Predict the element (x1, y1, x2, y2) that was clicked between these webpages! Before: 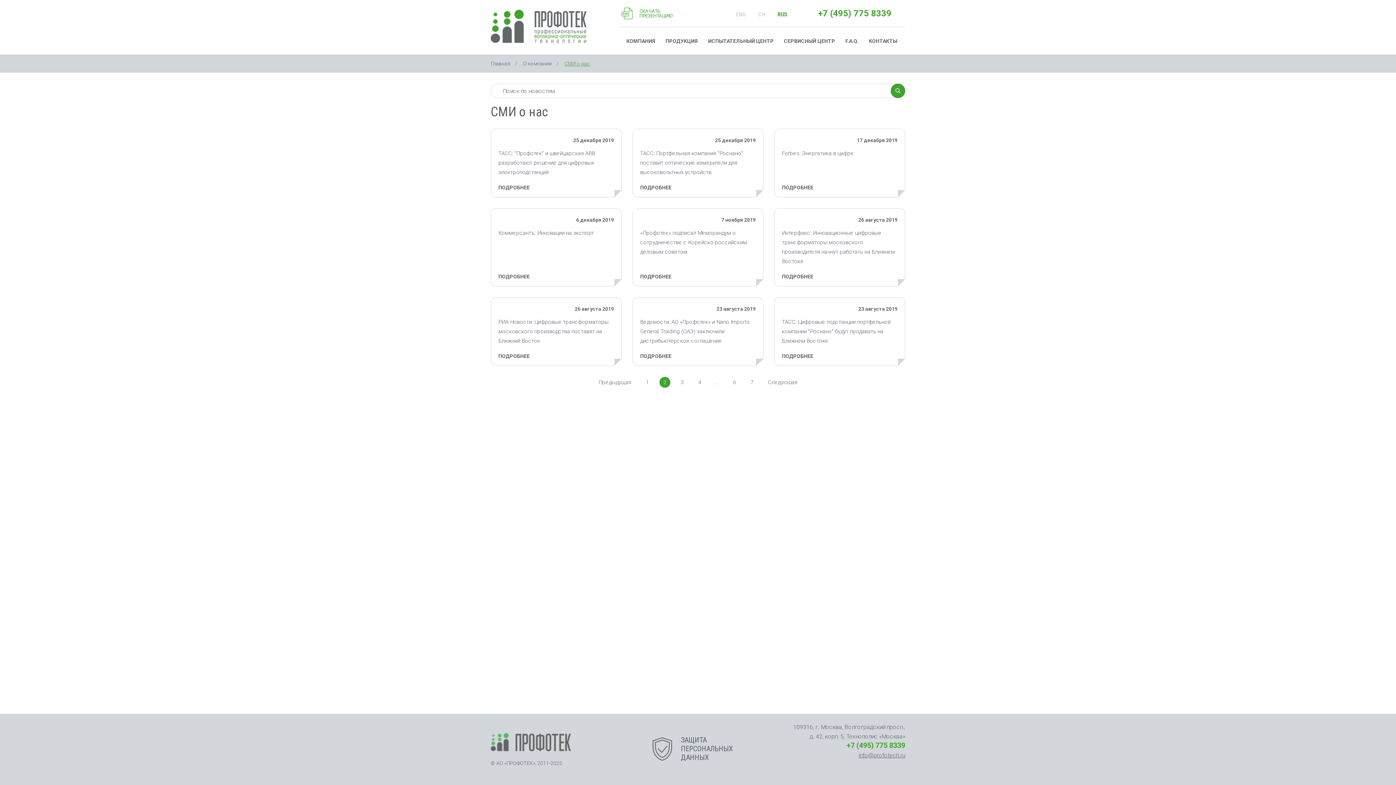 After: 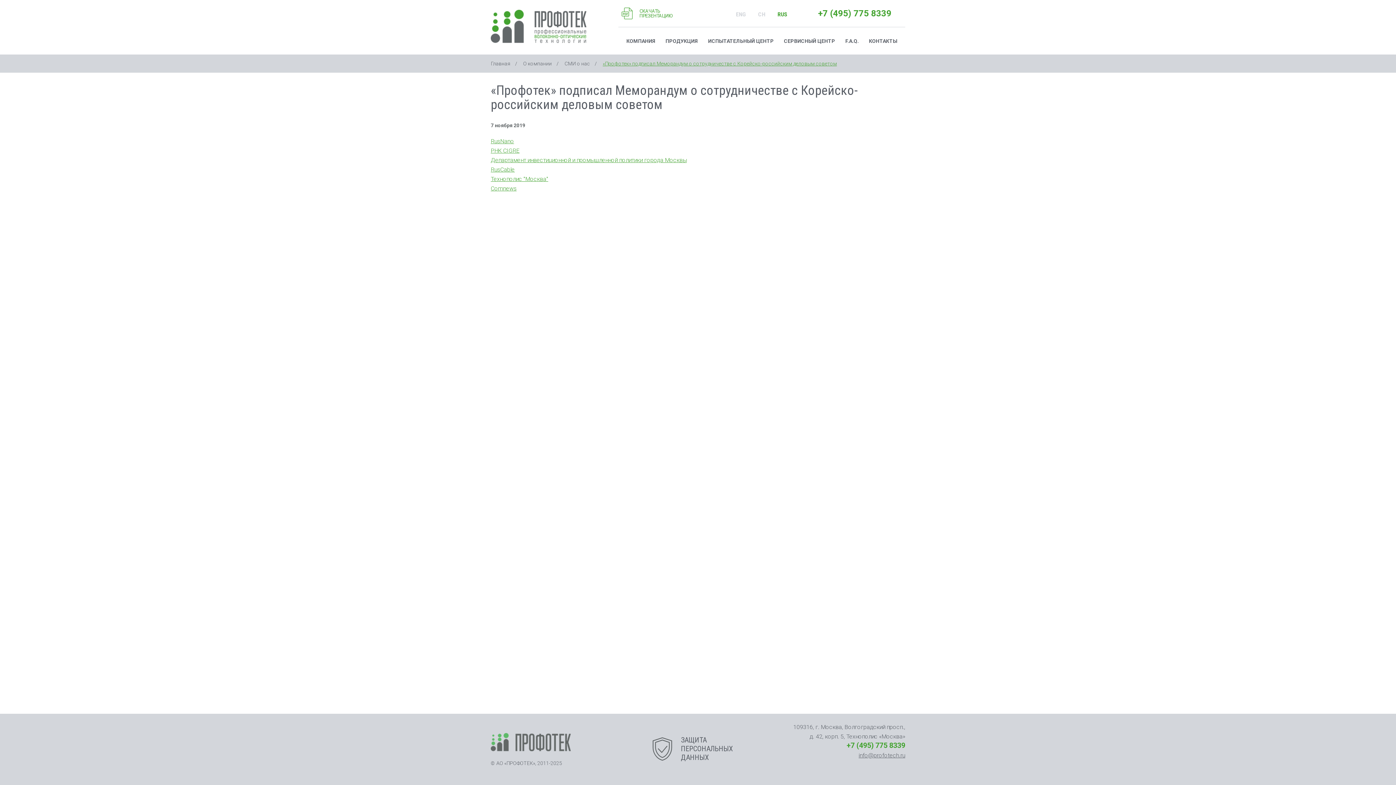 Action: label: «Профотек» подписал Меморандум о сотрудничестве с Корейско-российским деловым советом bbox: (640, 229, 747, 255)